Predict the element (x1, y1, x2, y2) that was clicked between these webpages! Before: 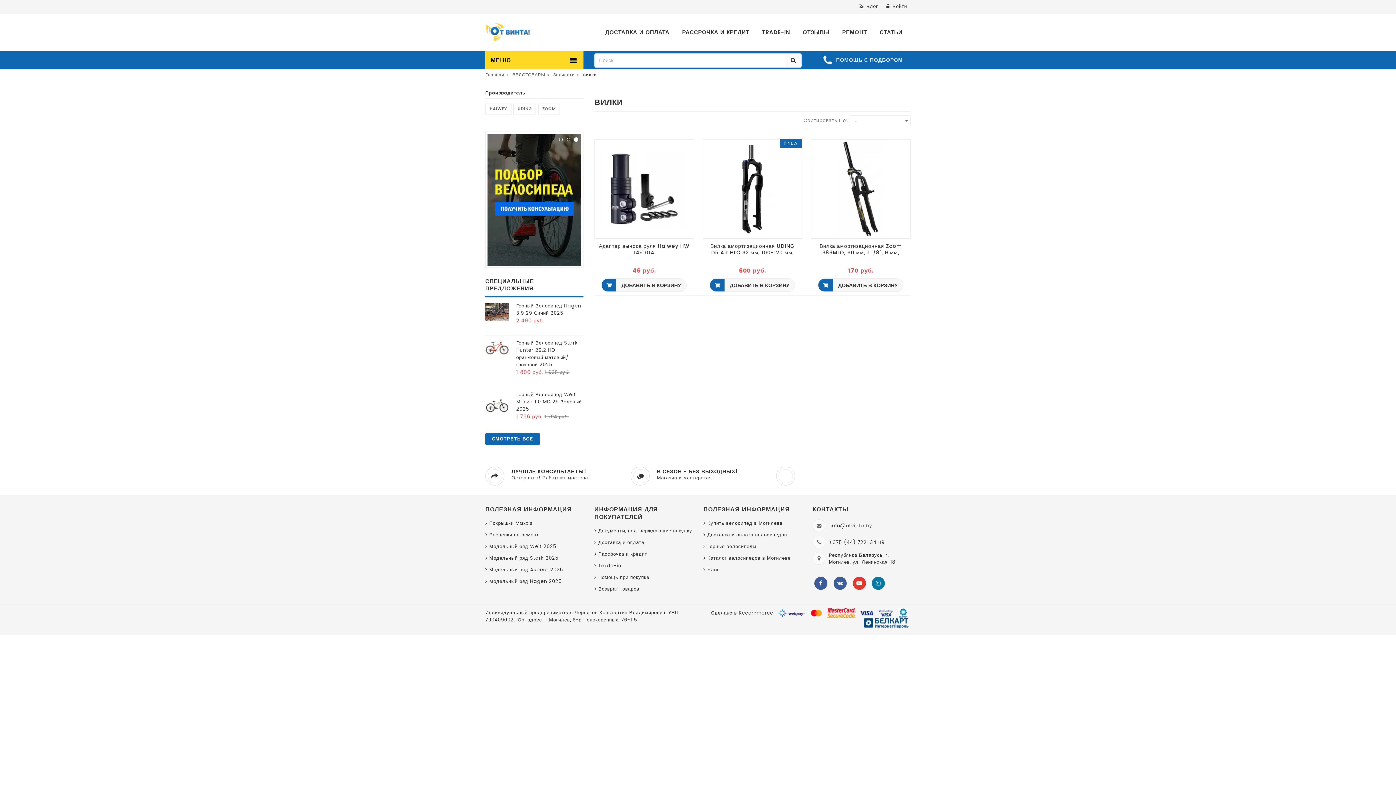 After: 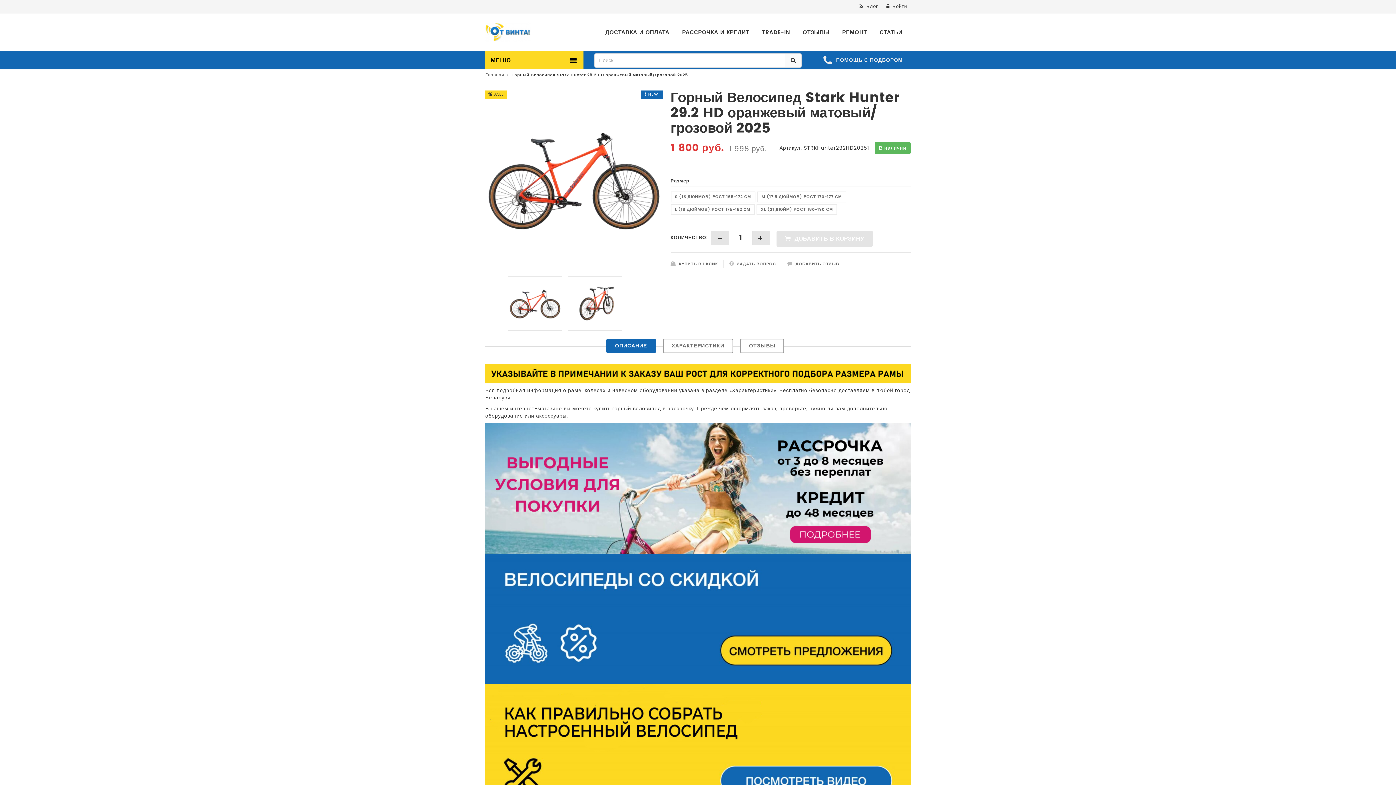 Action: bbox: (485, 344, 509, 351)